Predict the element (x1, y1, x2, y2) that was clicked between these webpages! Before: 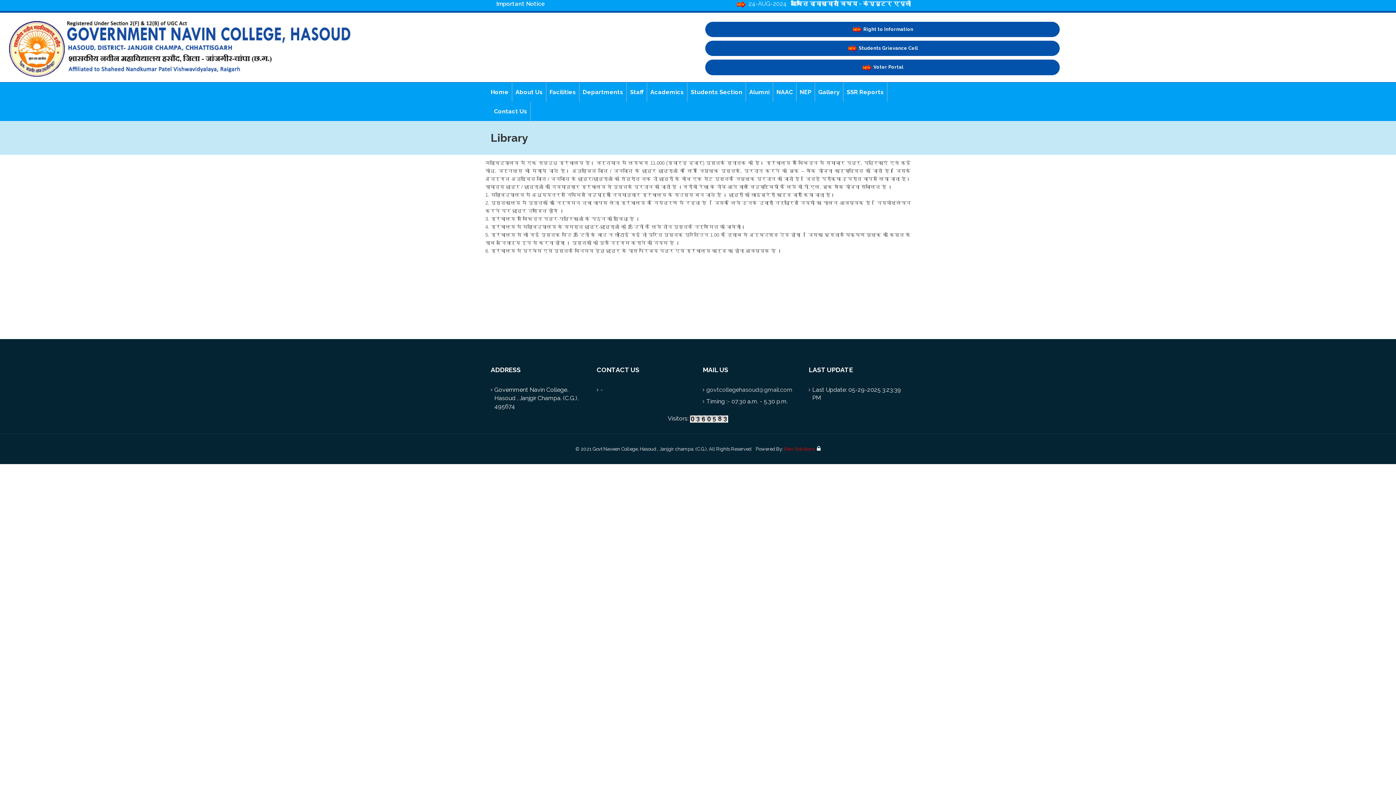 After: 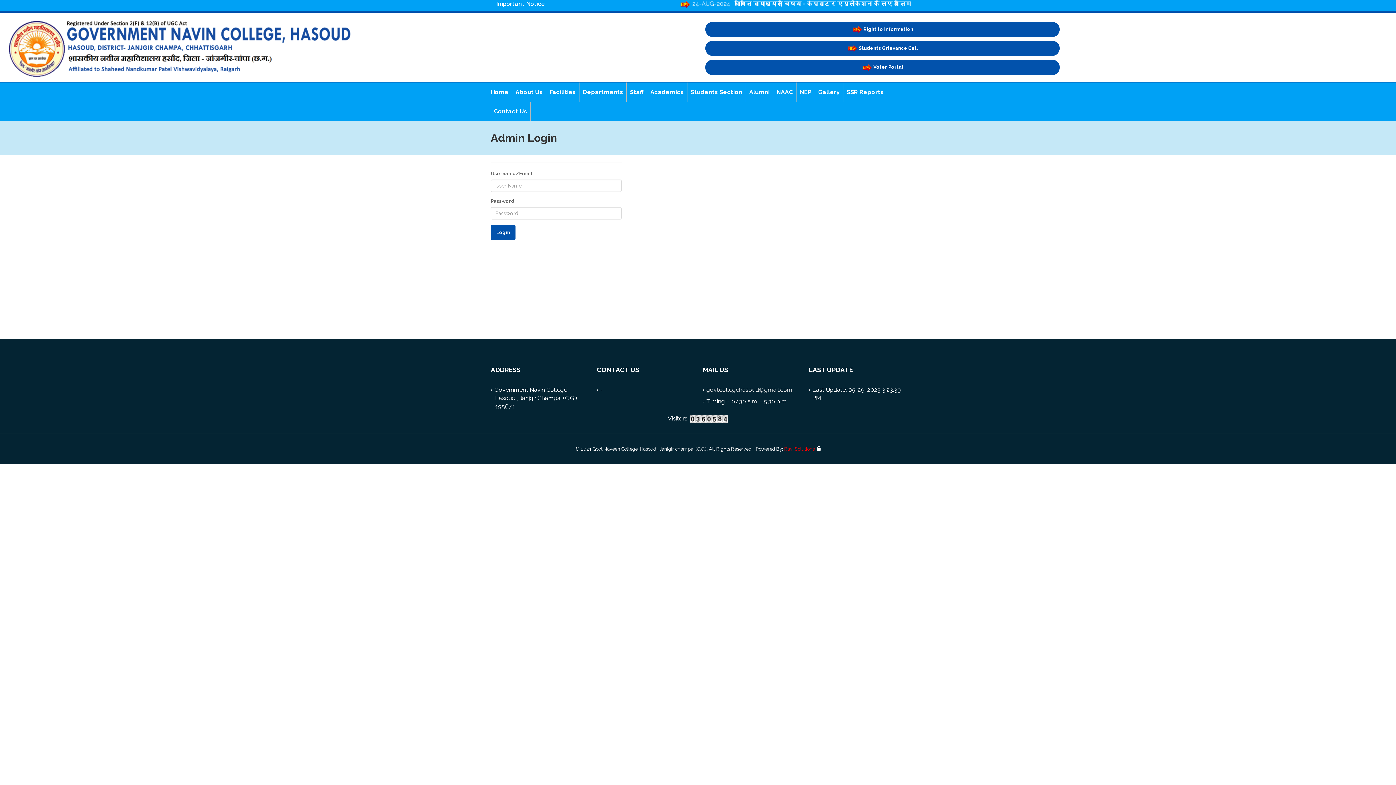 Action: bbox: (817, 445, 820, 452)